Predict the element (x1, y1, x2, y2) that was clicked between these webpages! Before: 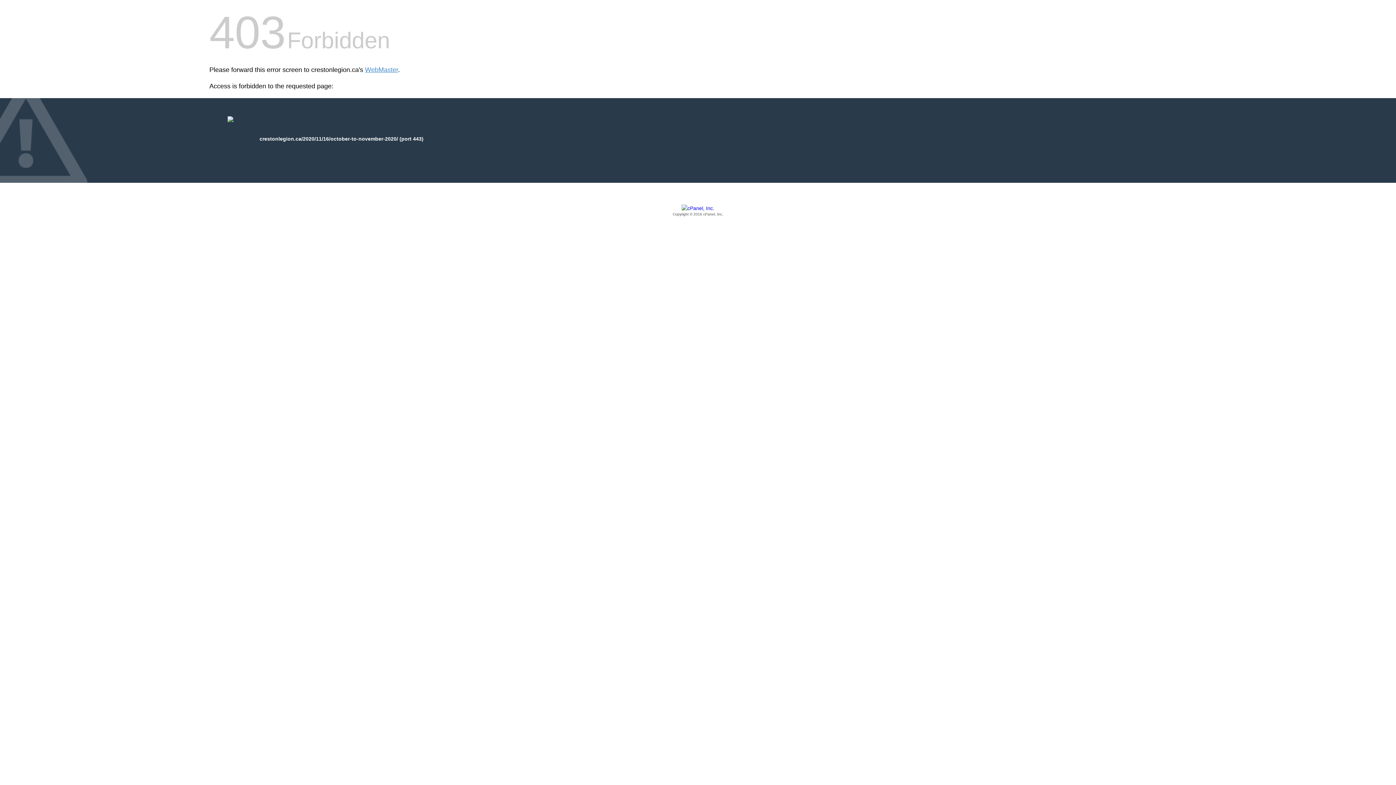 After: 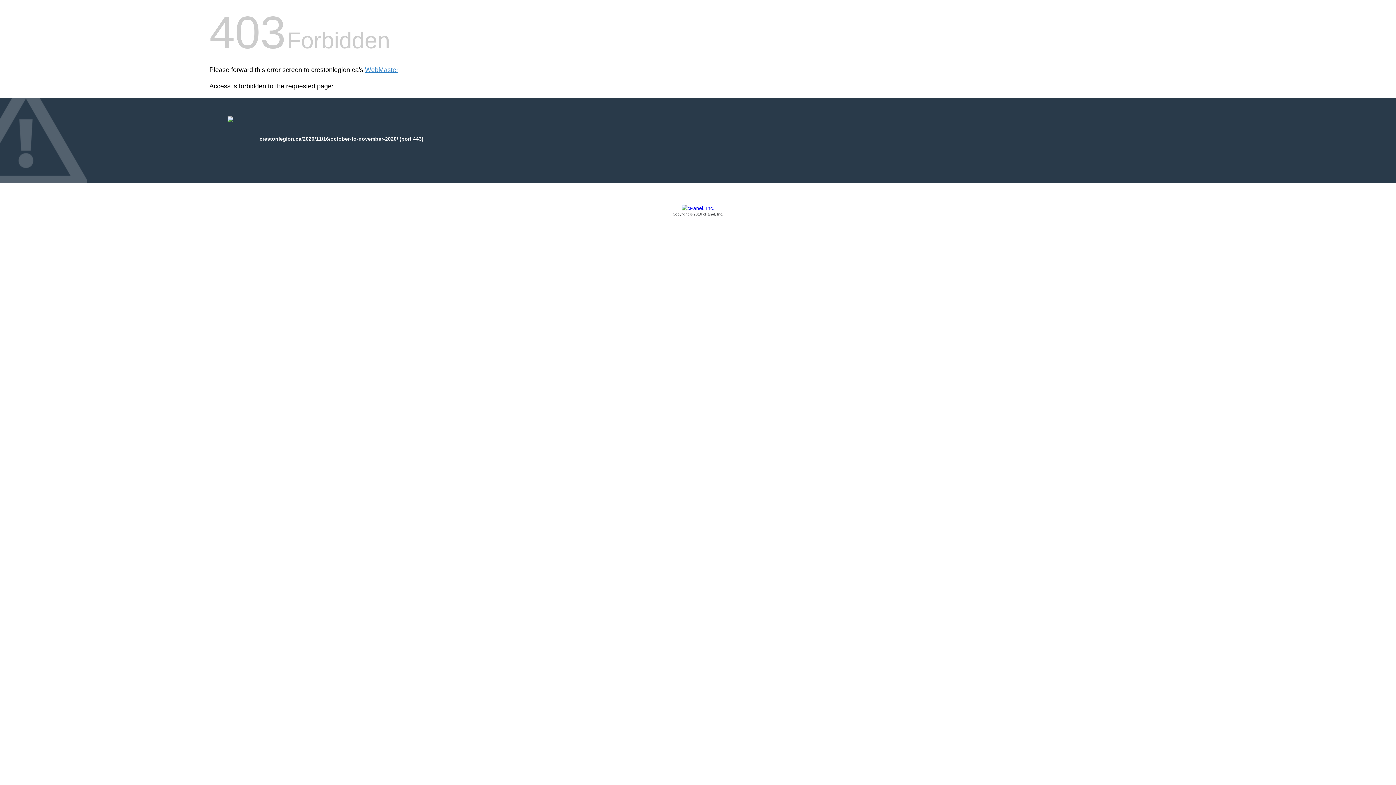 Action: label: Copyright © 2016 cPanel, Inc. bbox: (209, 205, 1186, 217)